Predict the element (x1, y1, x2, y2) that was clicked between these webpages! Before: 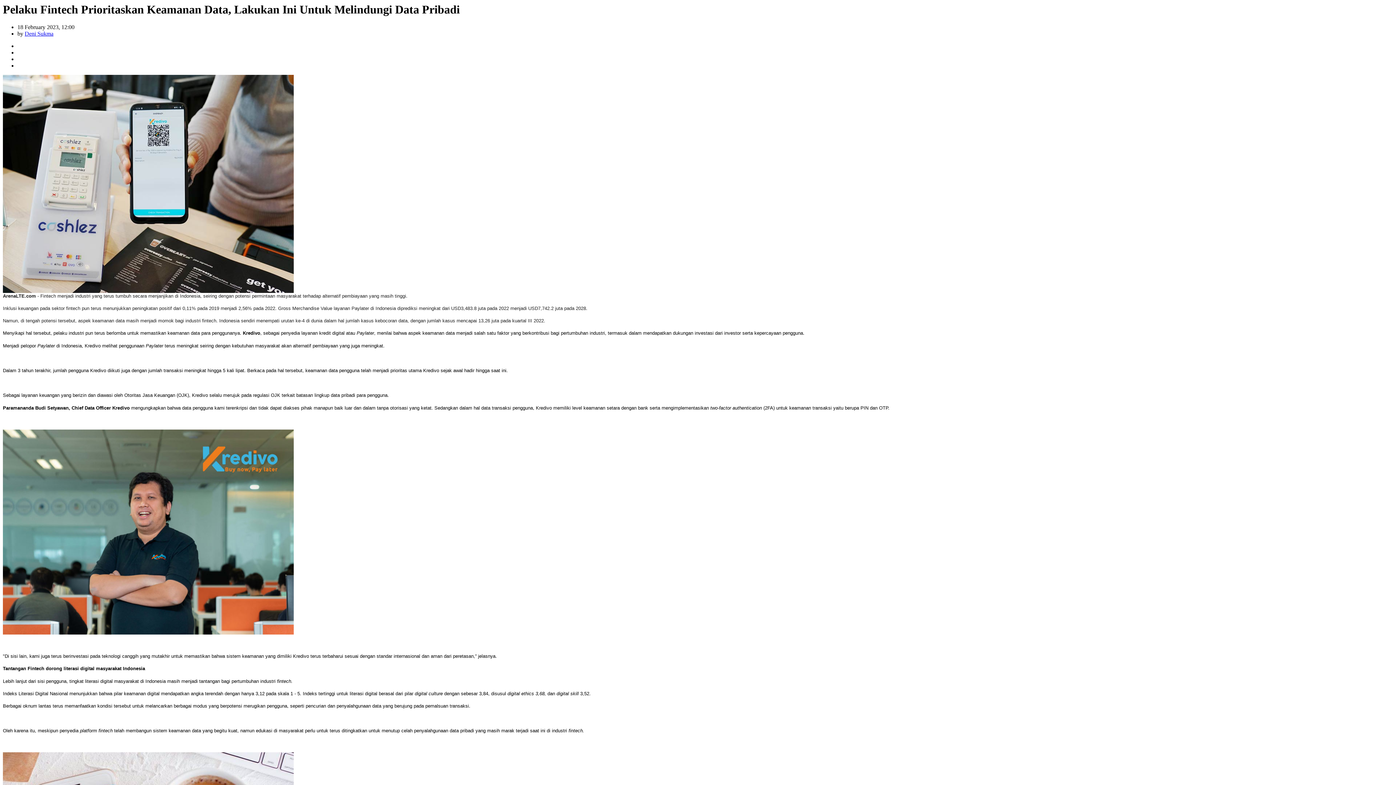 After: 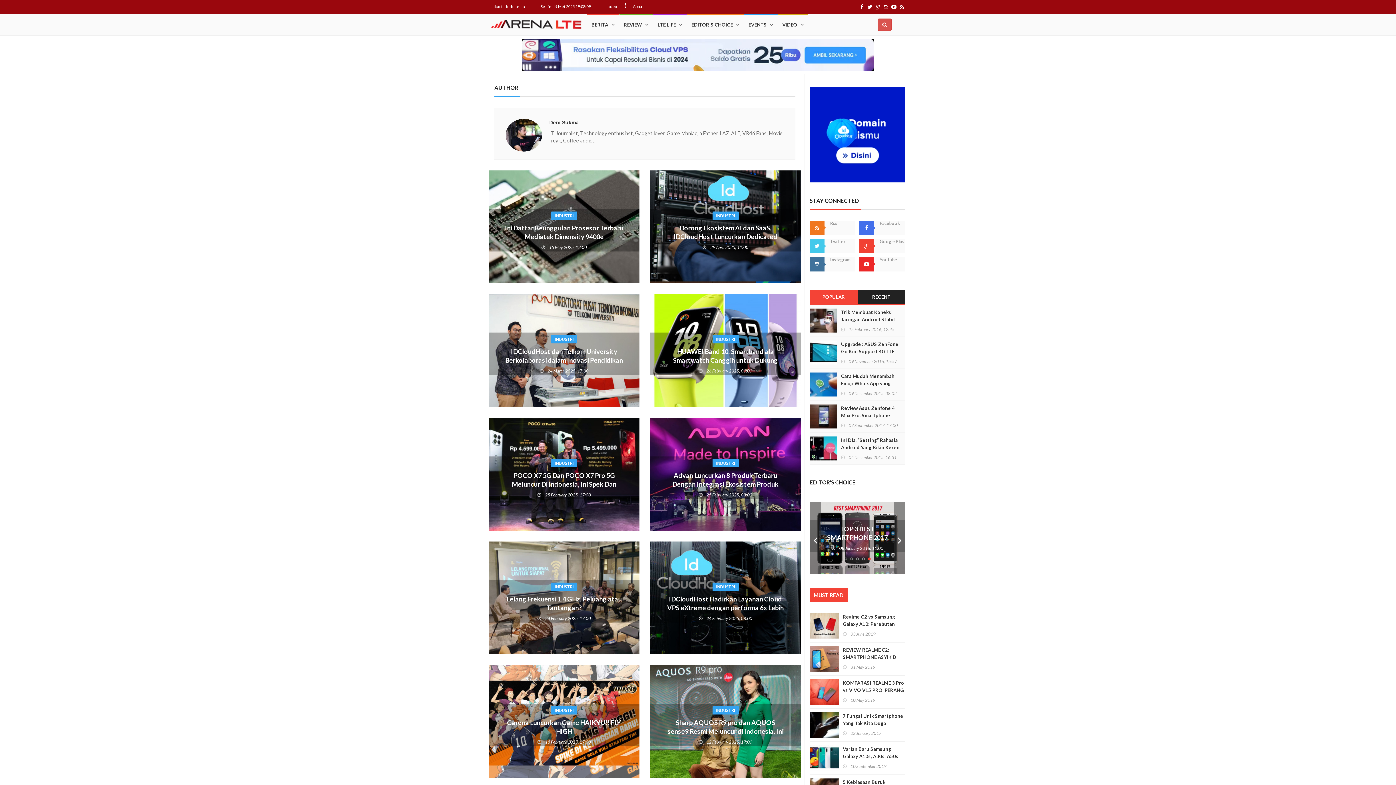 Action: bbox: (24, 30, 53, 36) label: Deni Sukma